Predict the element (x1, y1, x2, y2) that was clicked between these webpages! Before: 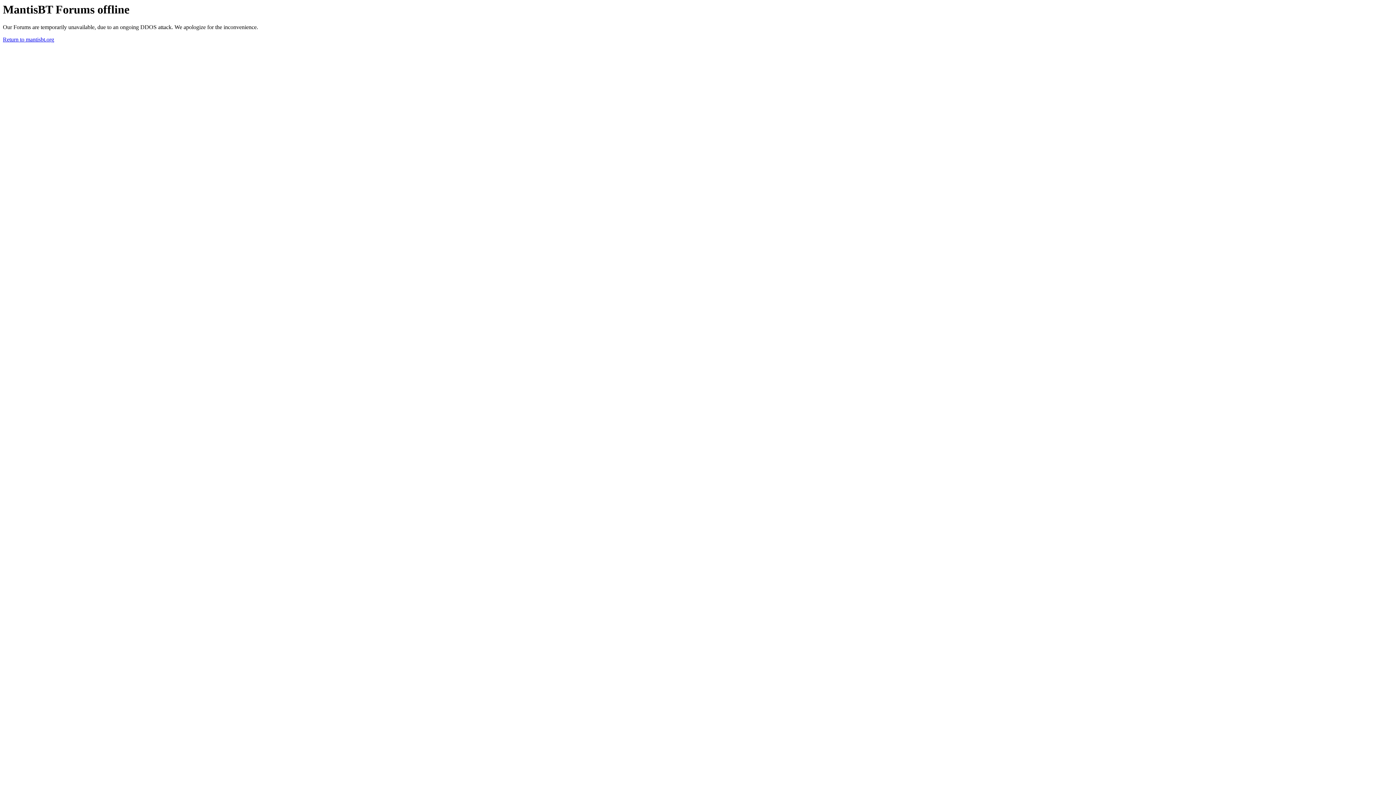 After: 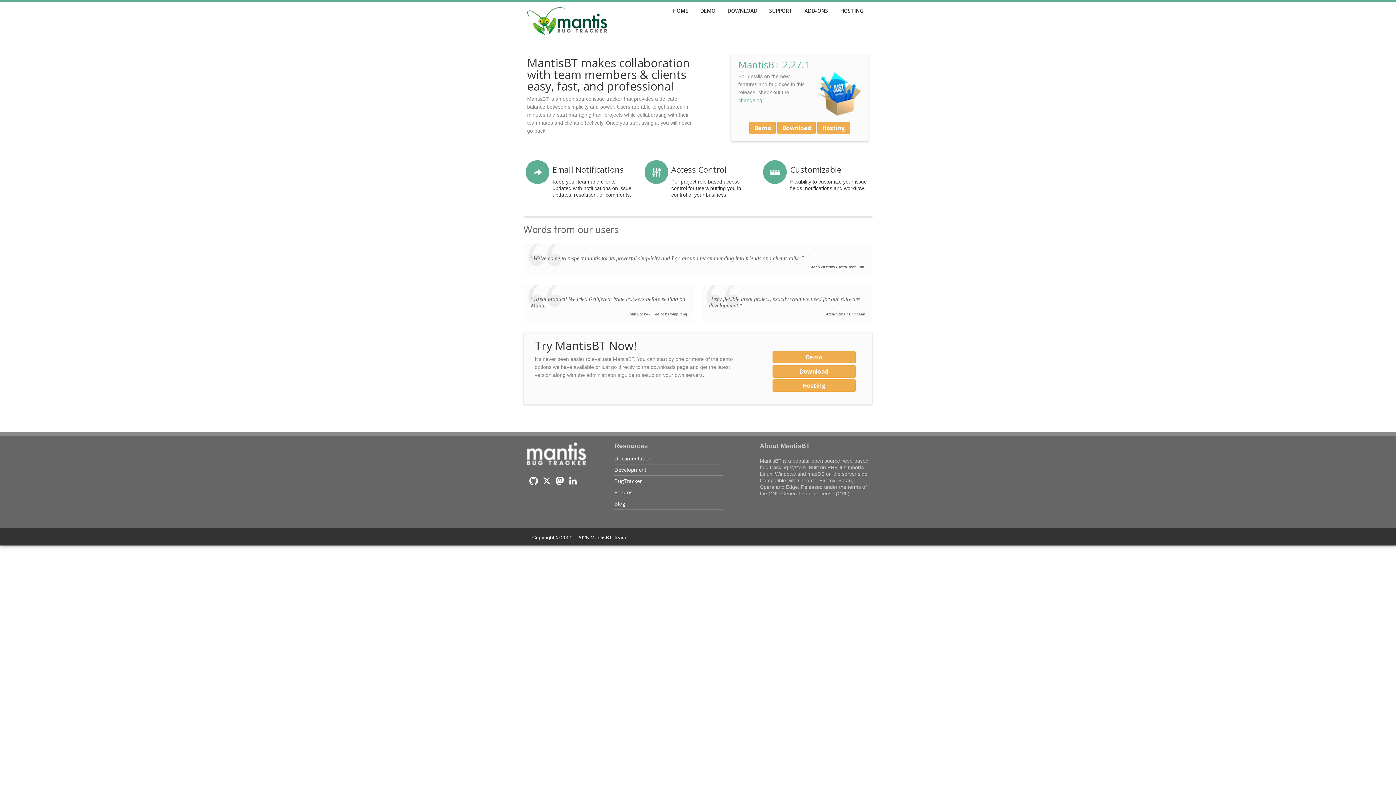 Action: label: Return to mantisbt.org bbox: (2, 36, 54, 42)